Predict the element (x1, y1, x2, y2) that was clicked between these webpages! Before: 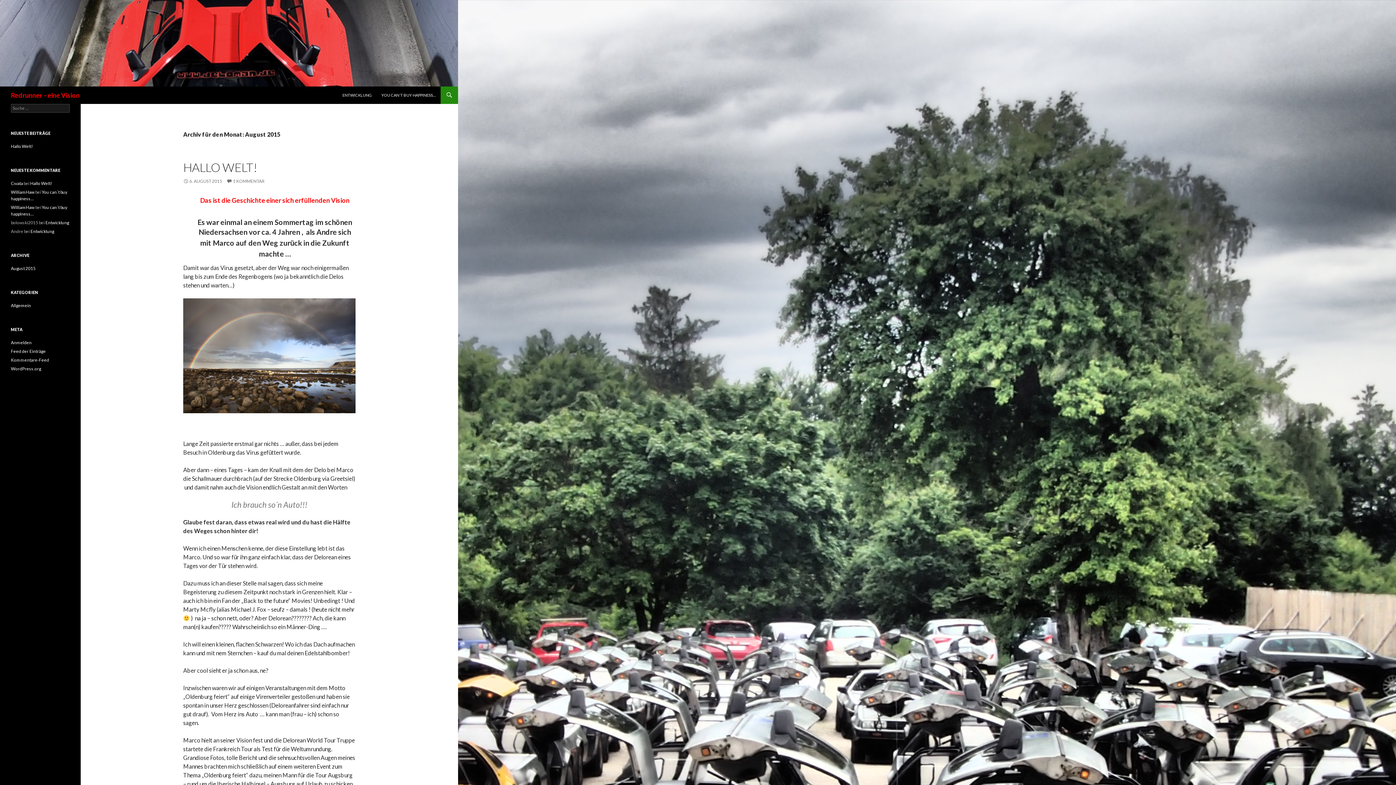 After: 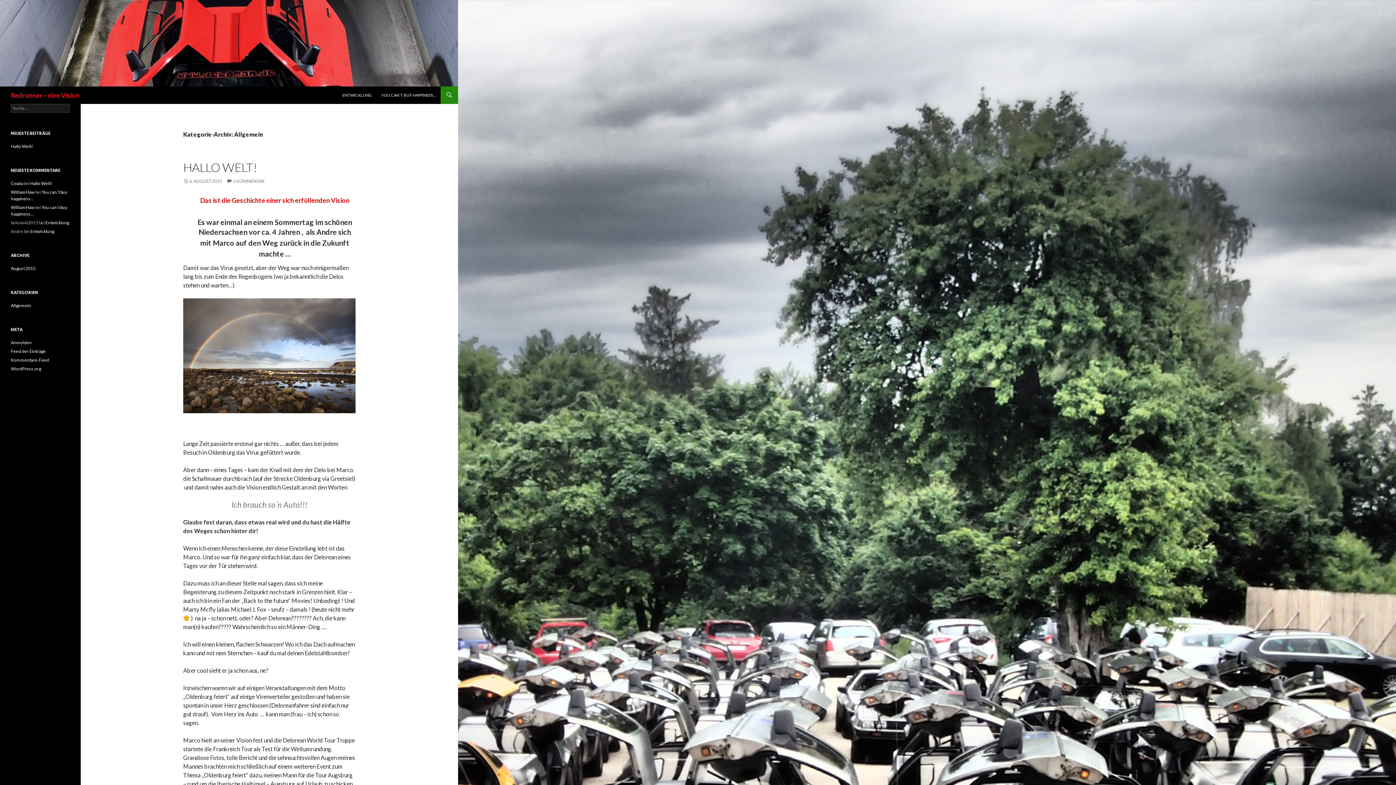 Action: bbox: (10, 302, 30, 308) label: Allgemein